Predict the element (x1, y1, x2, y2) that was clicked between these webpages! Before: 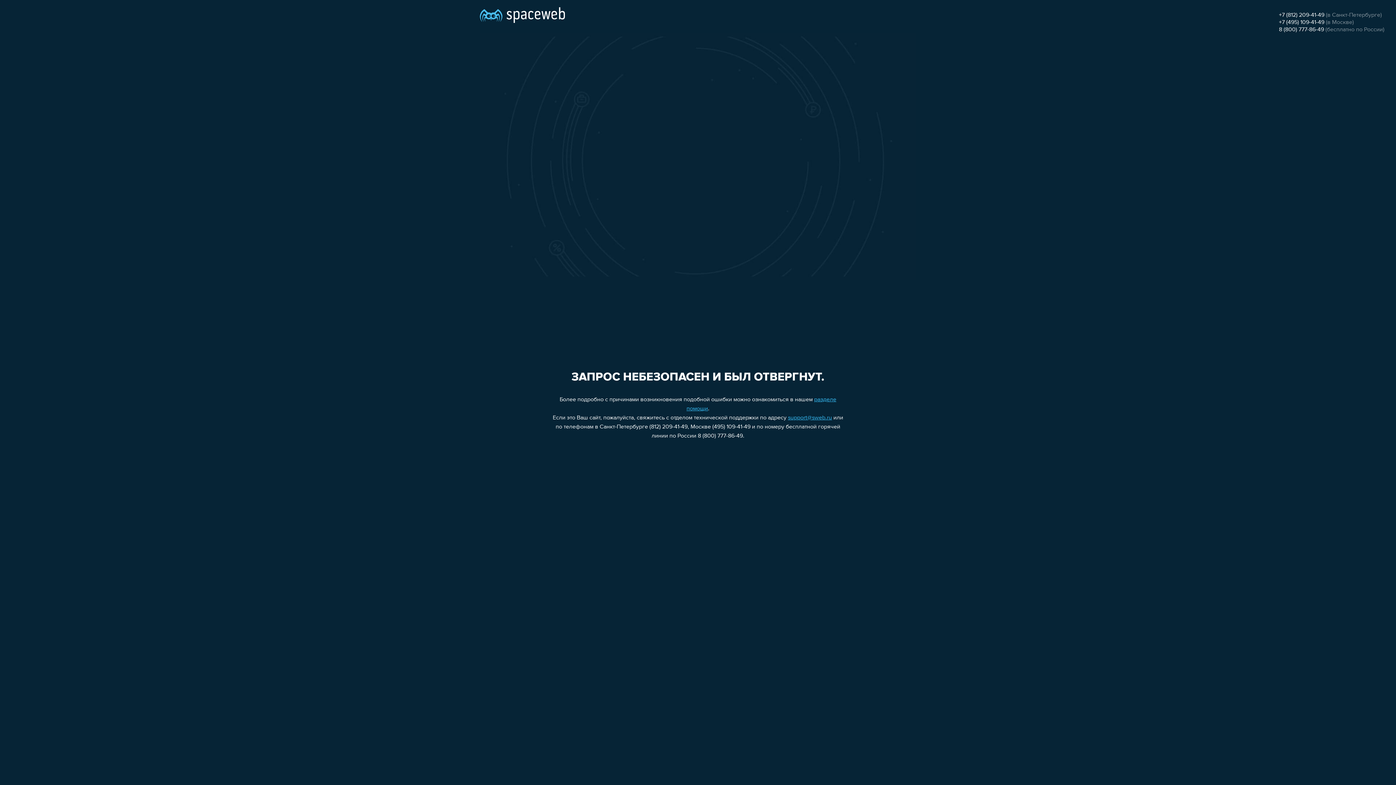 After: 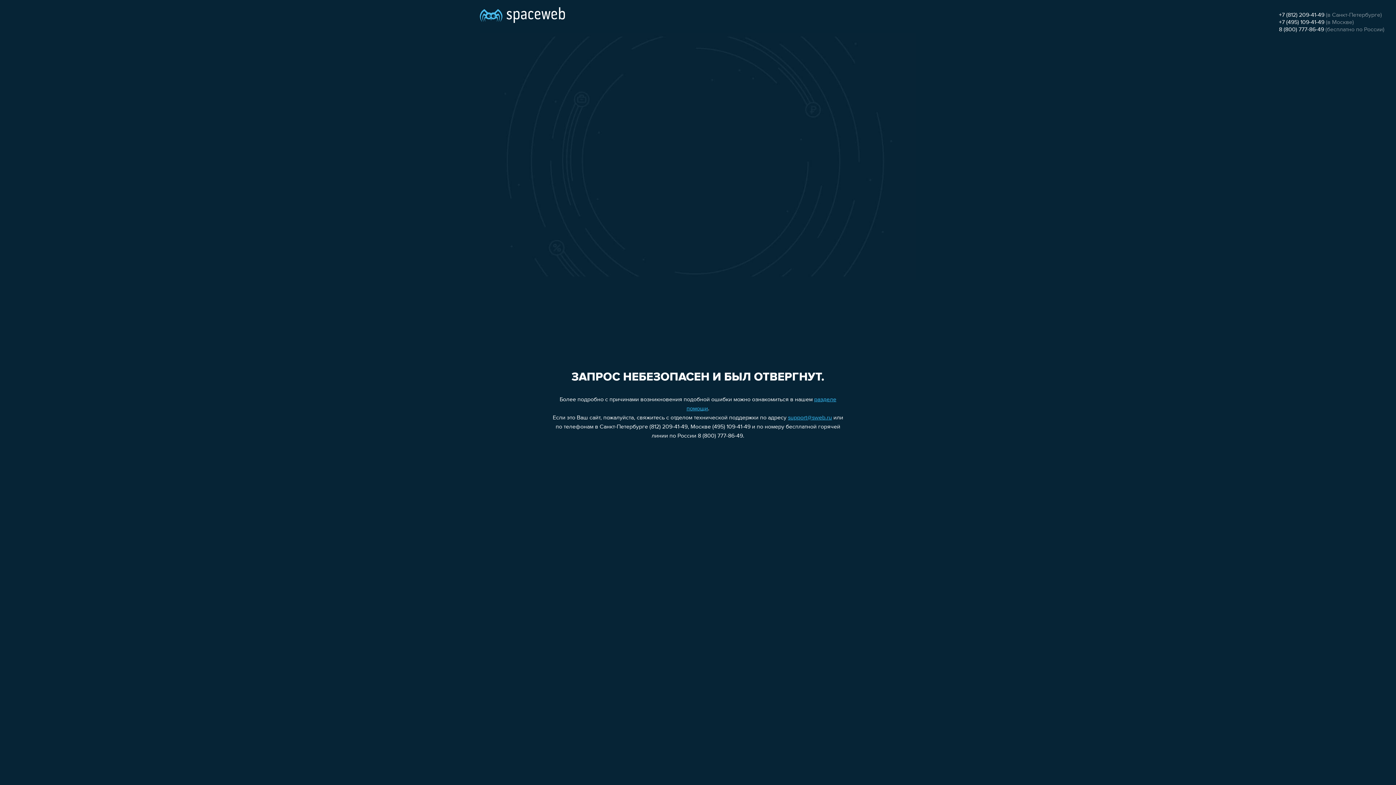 Action: bbox: (1279, 19, 1324, 25) label: +7 (495) 109-41-49